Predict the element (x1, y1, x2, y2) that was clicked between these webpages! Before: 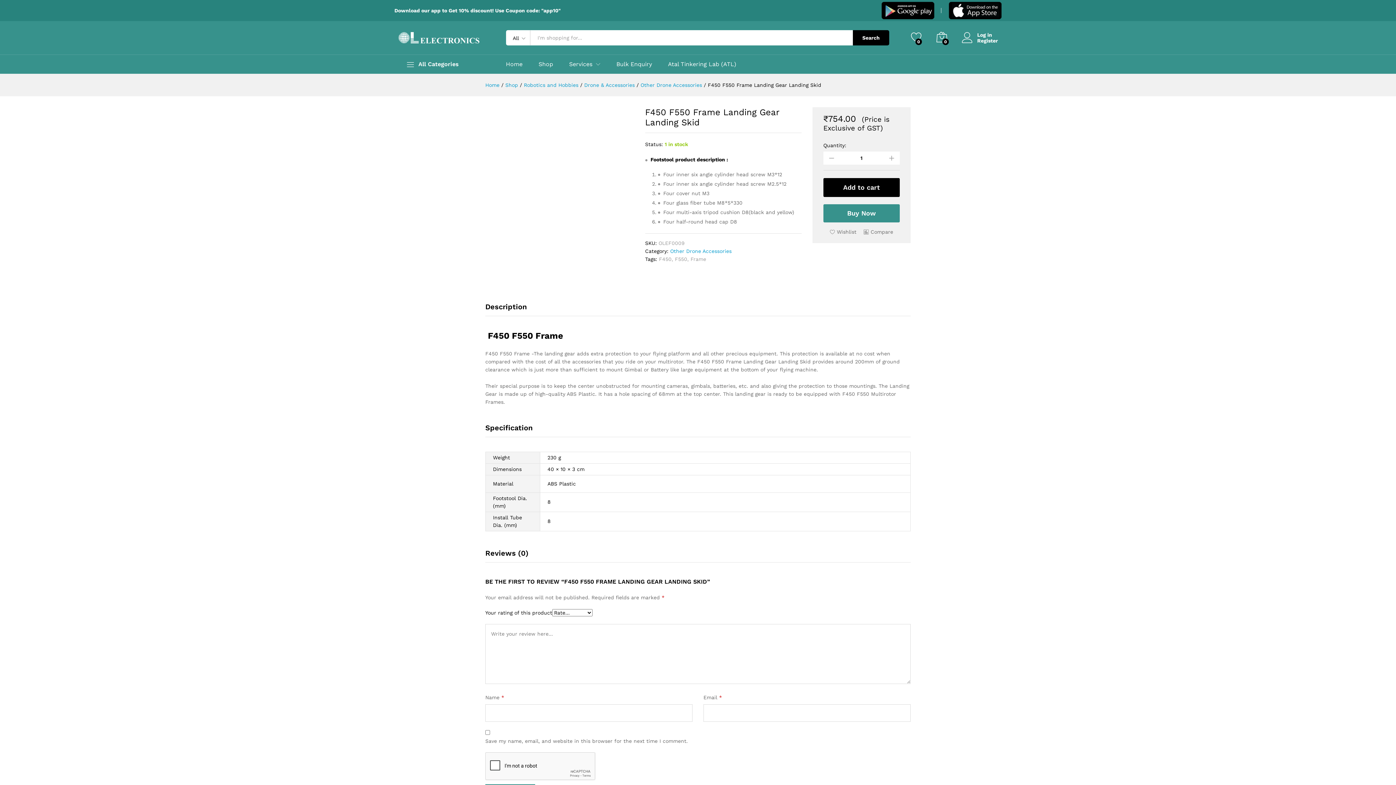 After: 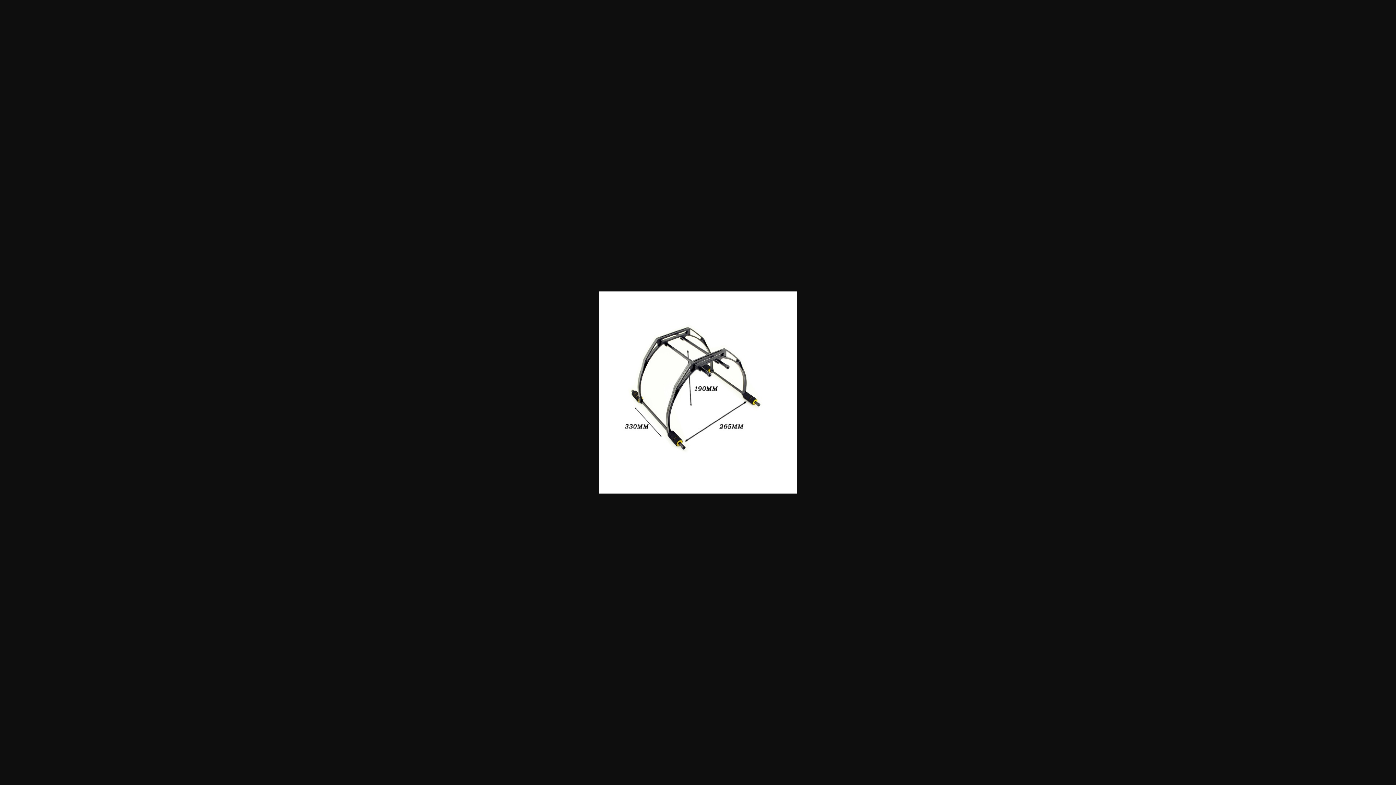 Action: bbox: (618, 107, 634, 122)